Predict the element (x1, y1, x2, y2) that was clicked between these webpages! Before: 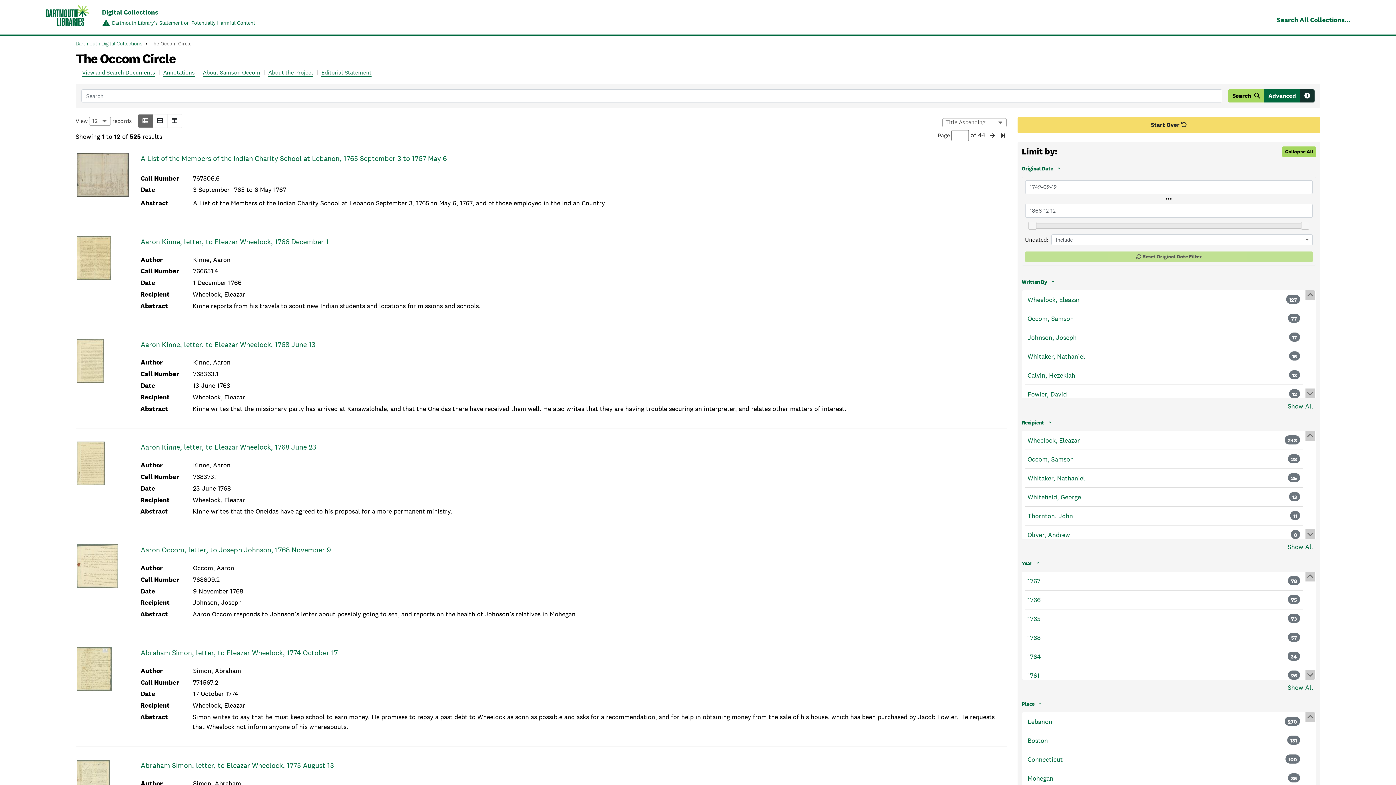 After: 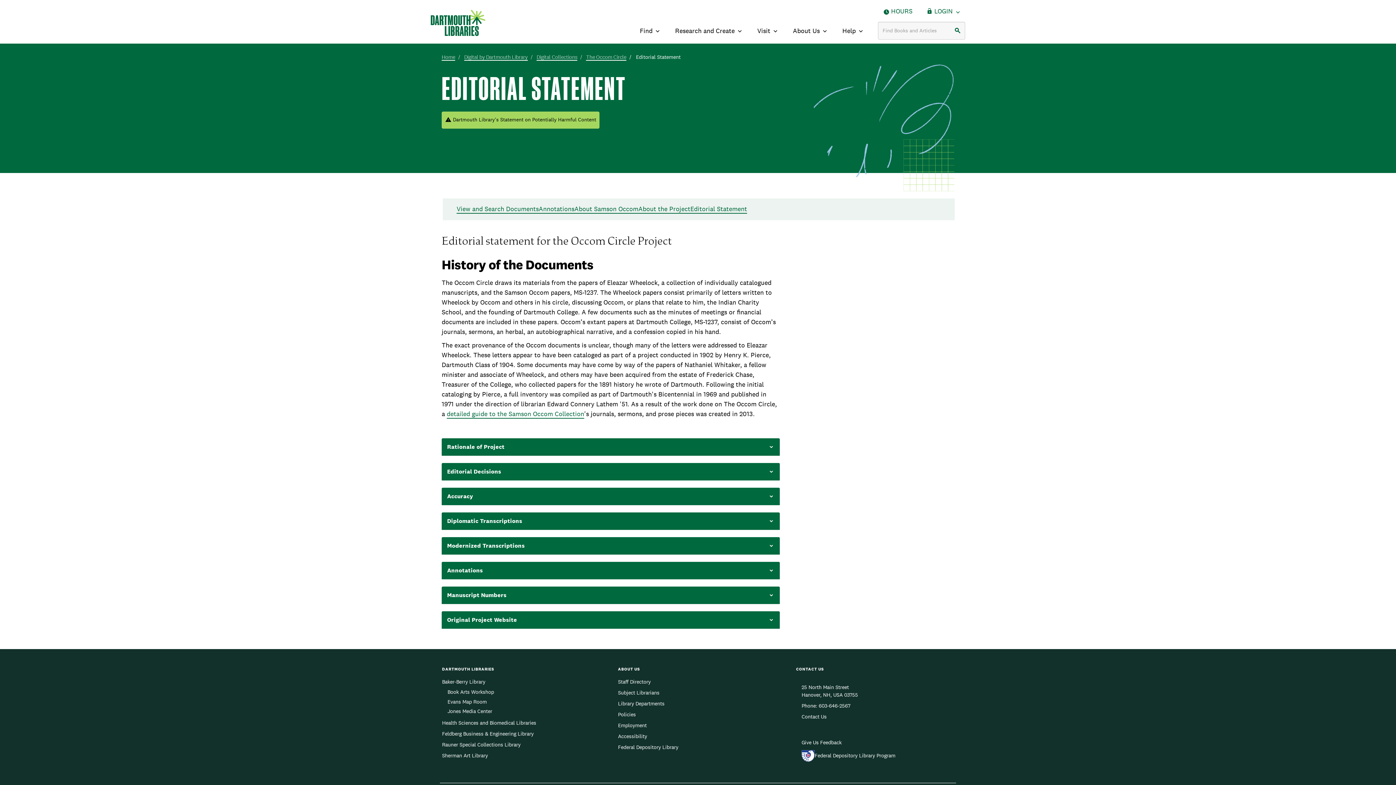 Action: bbox: (321, 68, 371, 77) label: Editorial Statement